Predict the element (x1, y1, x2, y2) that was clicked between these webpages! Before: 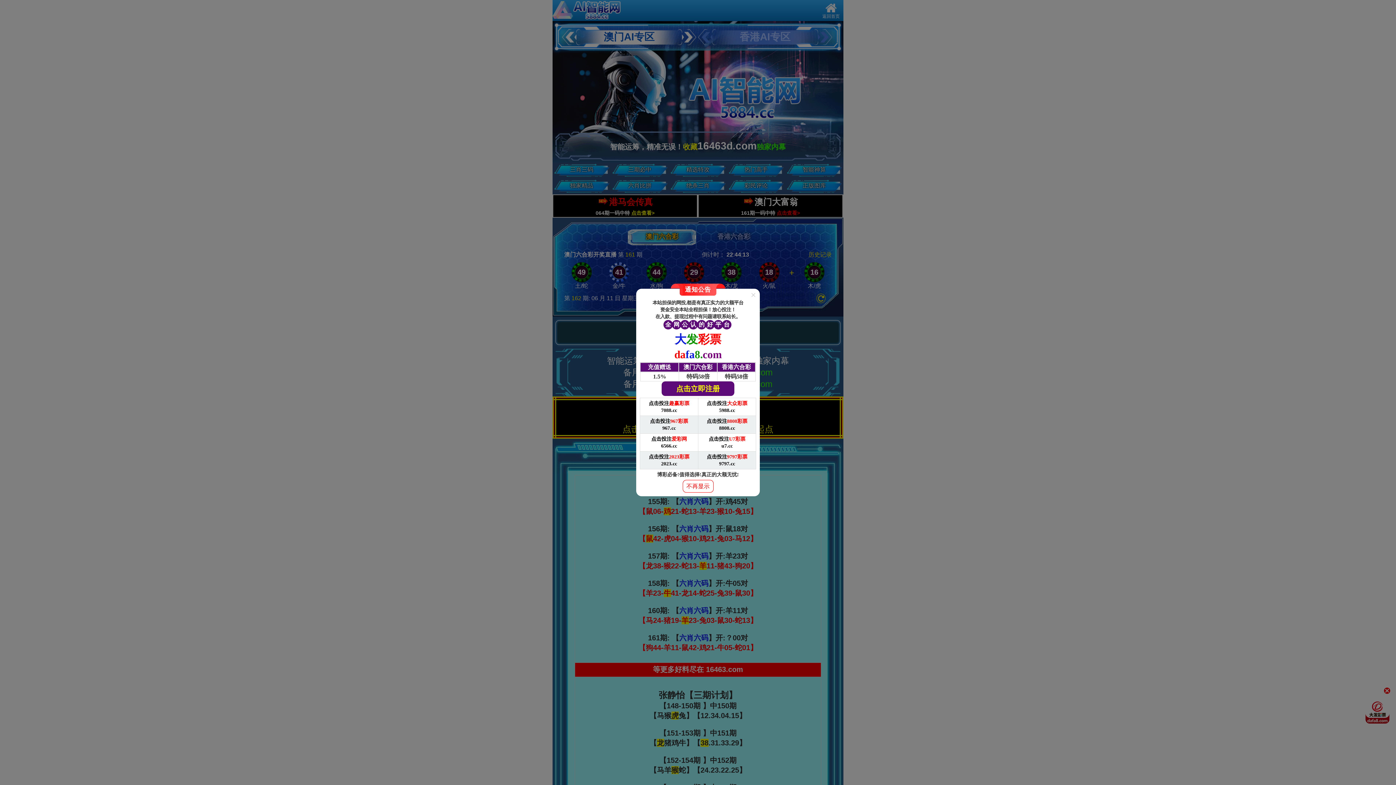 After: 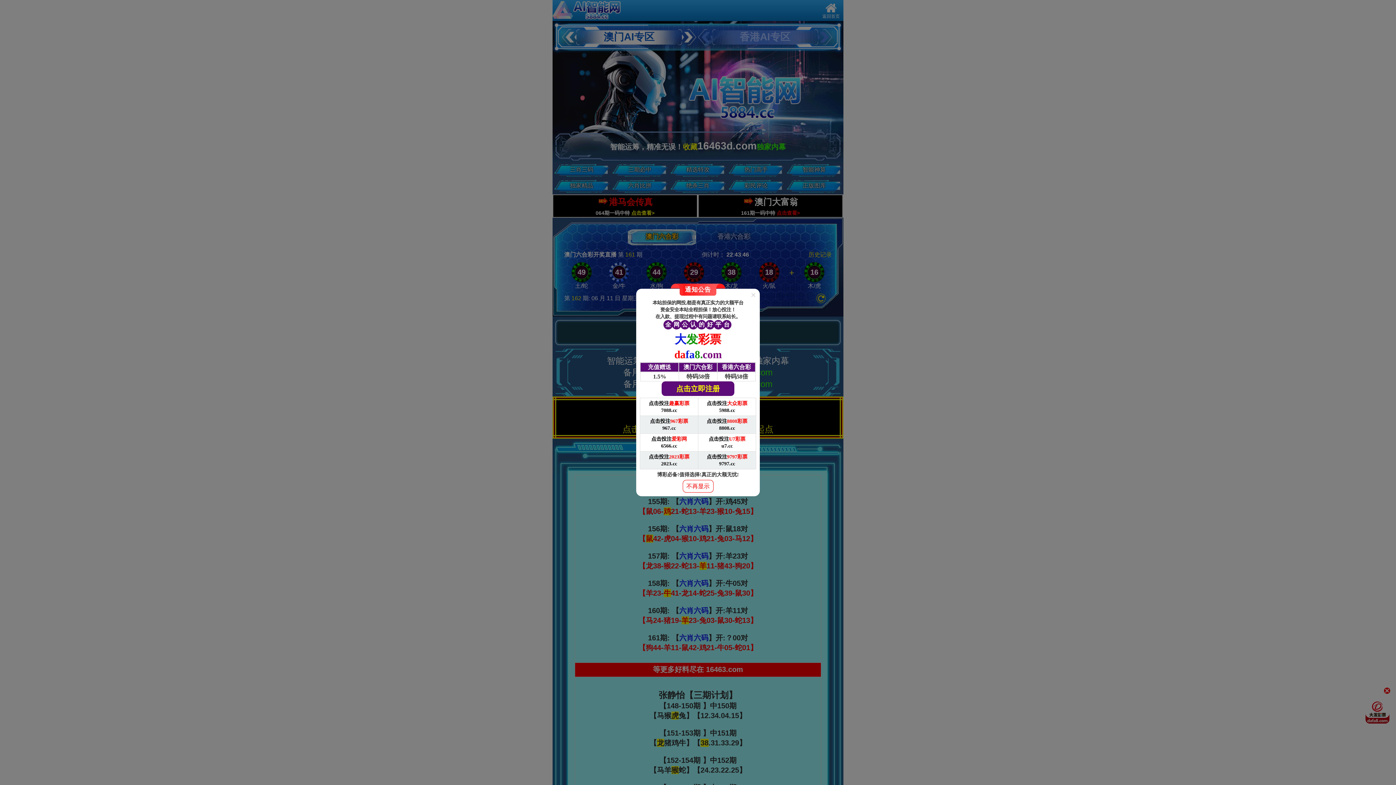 Action: bbox: (636, 292, 760, 396) label:  

本站担保的网投,都是有真正实力的大额平台

资金安全本站全程担保！放心投注！

在入款、提现过程中有问题请联系站长。

全
网
公
认
的
好
平
台

大发彩票

dafa8.com

充值赠送	澳门六合彩	香港六合彩
1.5%	特码58倍	特码58倍

点击立即注册